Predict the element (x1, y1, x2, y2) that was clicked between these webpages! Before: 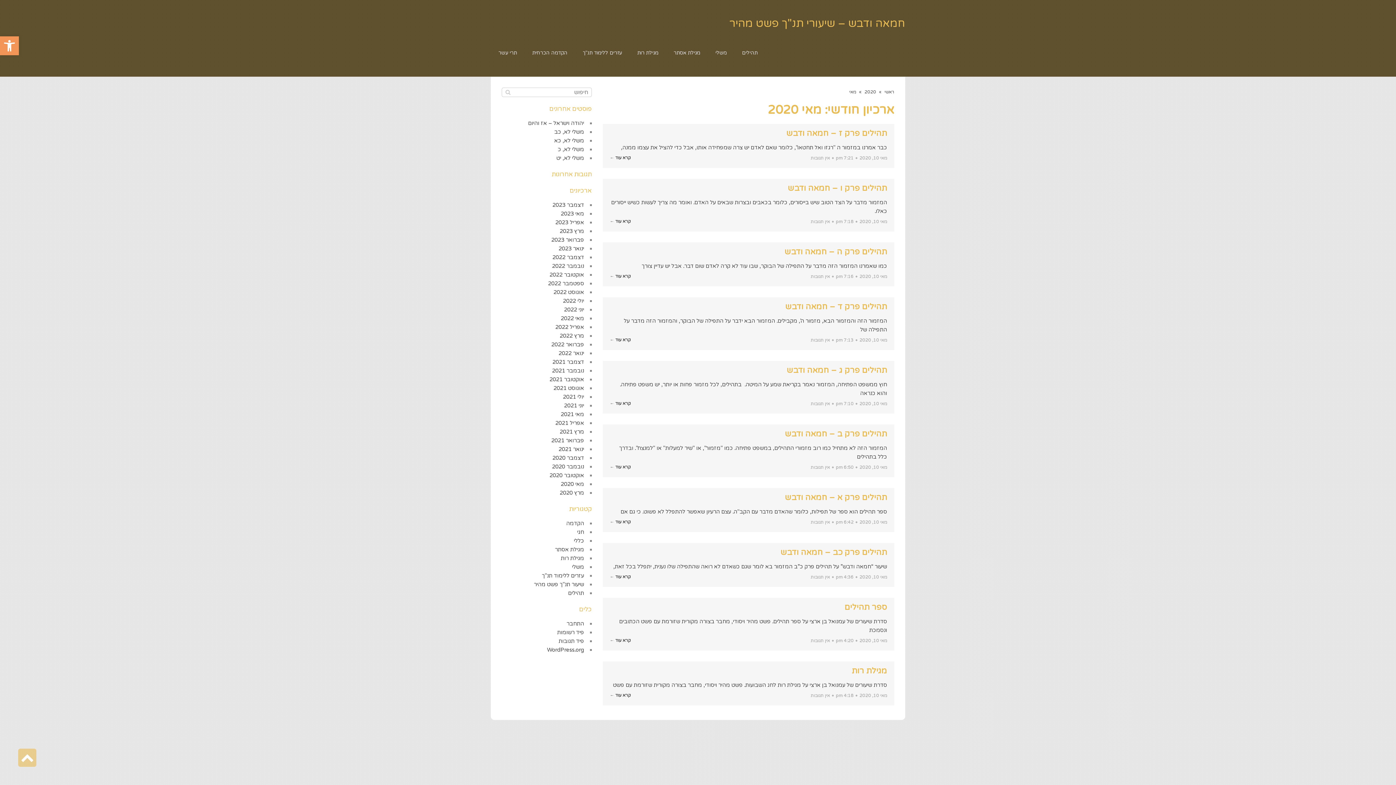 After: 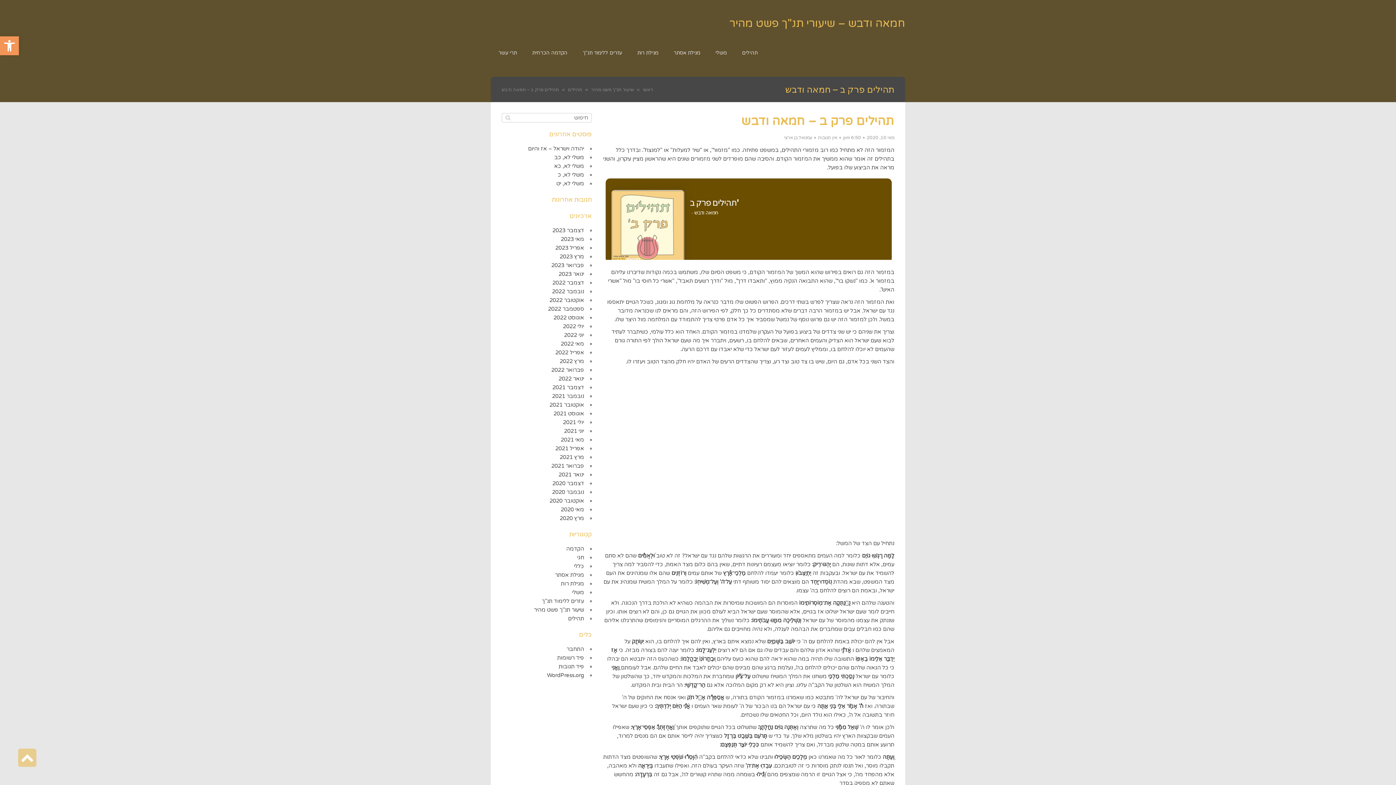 Action: label: קרא עוד ← bbox: (610, 465, 631, 469)